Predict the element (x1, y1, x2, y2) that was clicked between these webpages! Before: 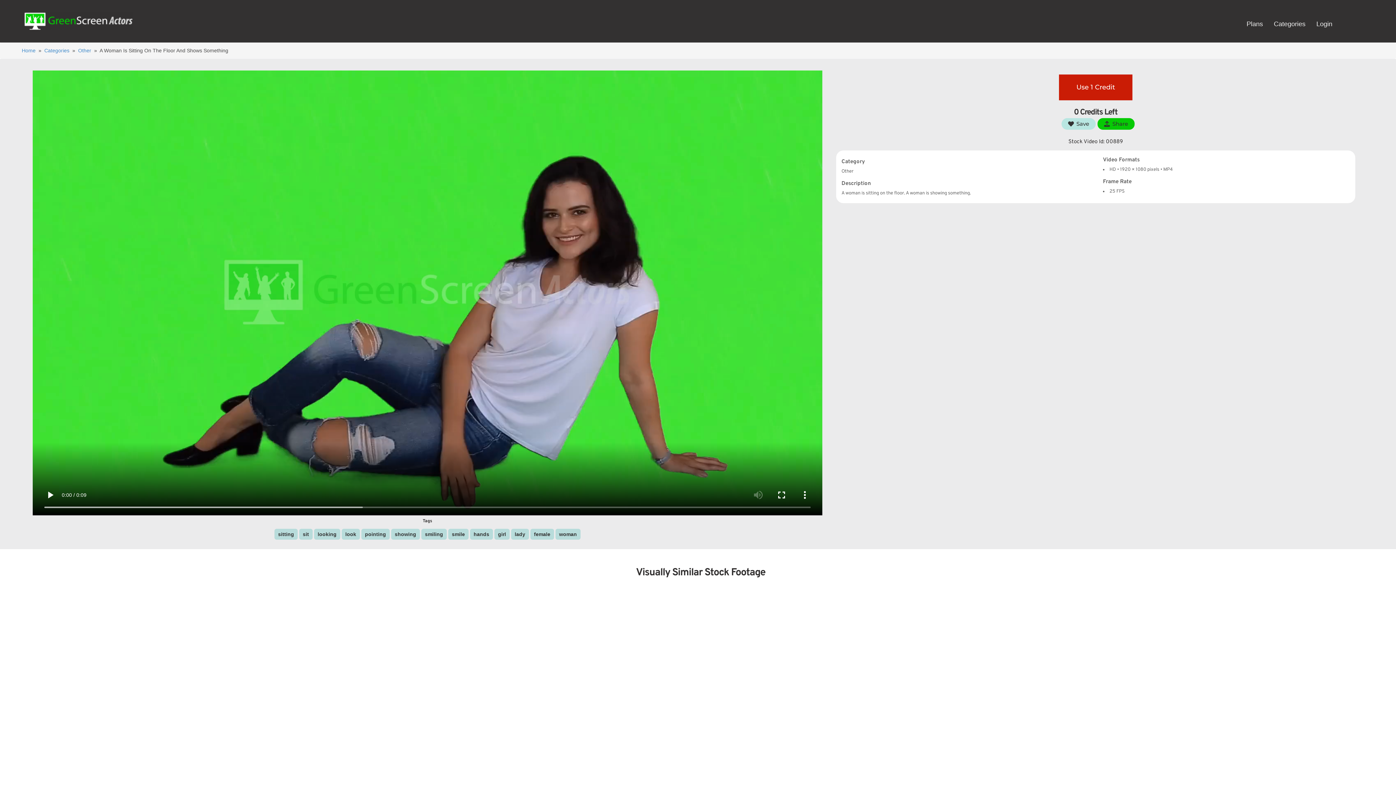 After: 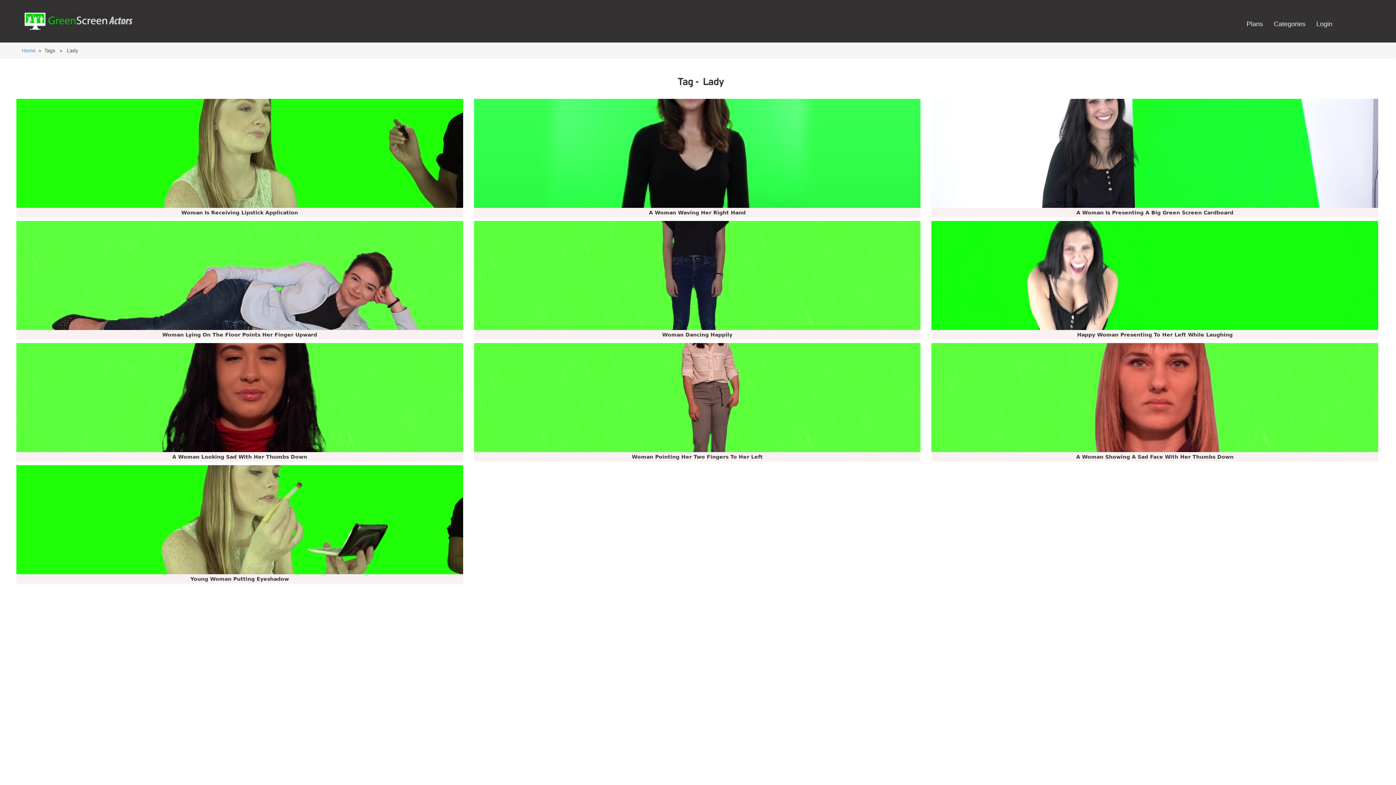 Action: label: lady bbox: (514, 531, 525, 537)